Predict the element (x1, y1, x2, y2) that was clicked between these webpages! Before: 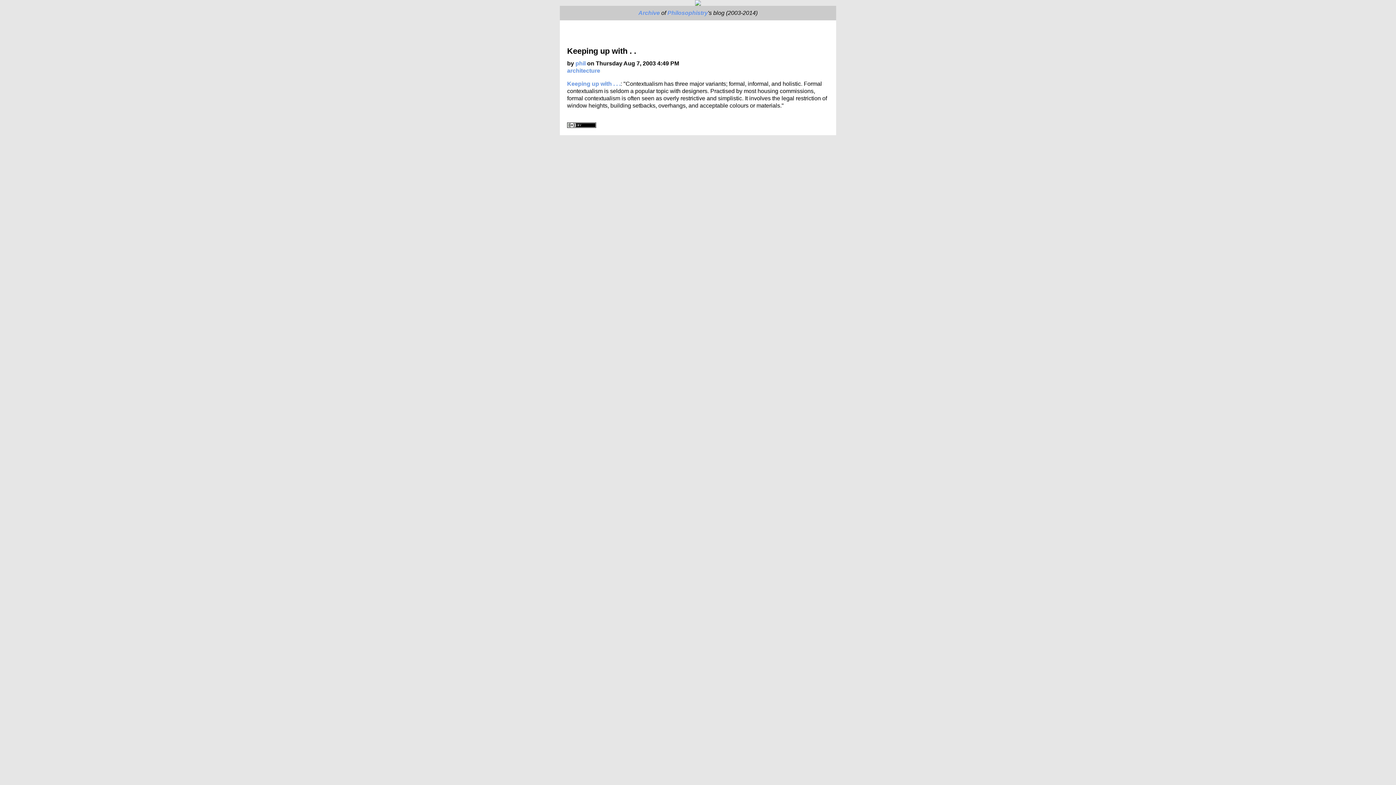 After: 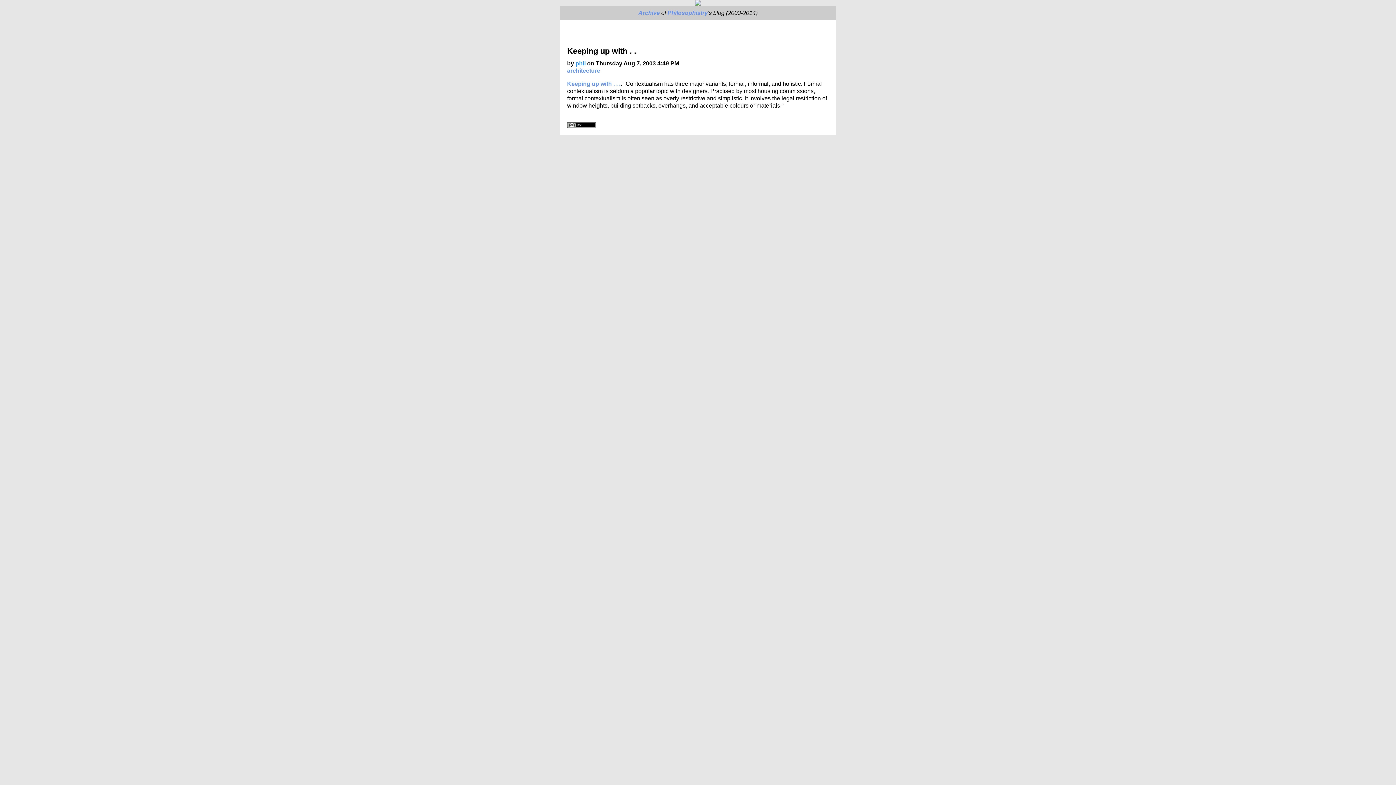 Action: label: phil bbox: (575, 60, 585, 66)